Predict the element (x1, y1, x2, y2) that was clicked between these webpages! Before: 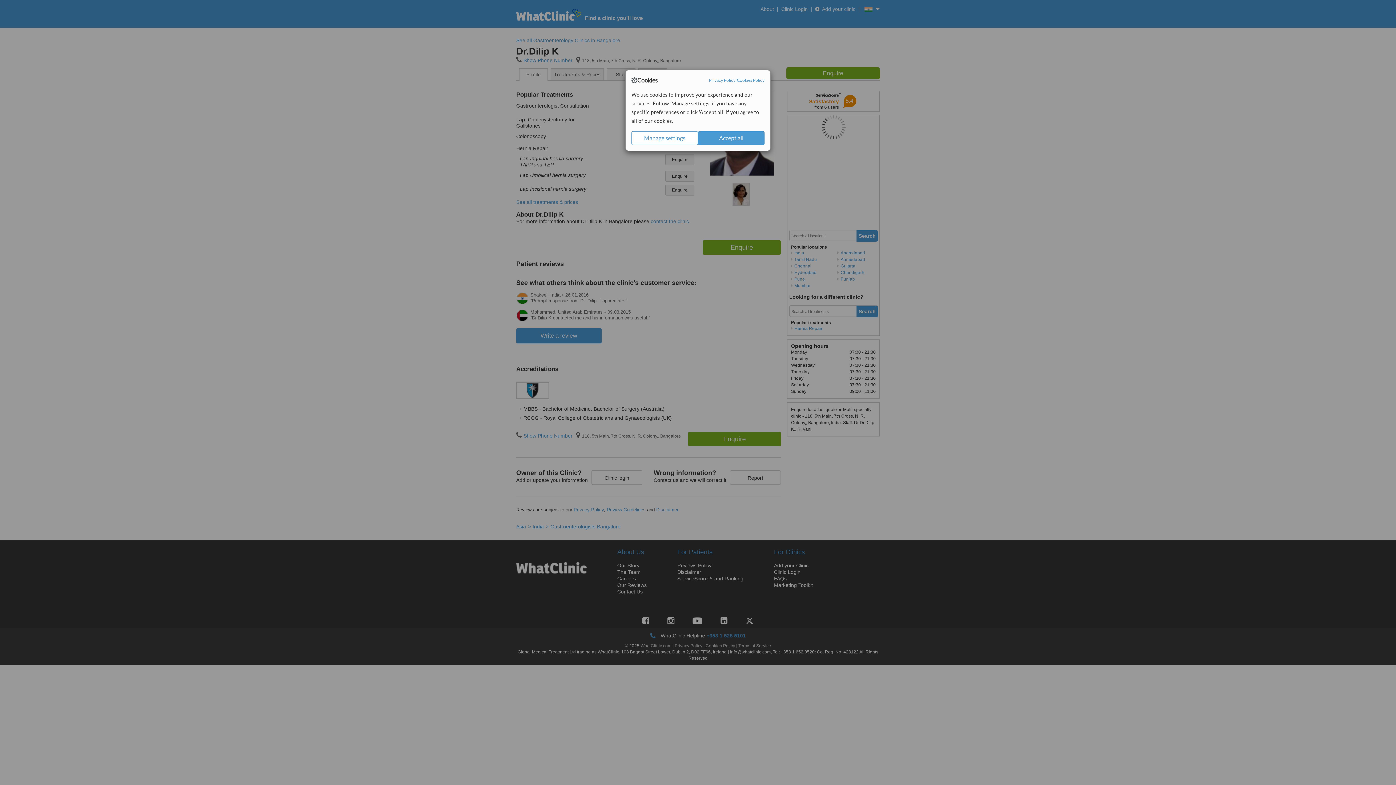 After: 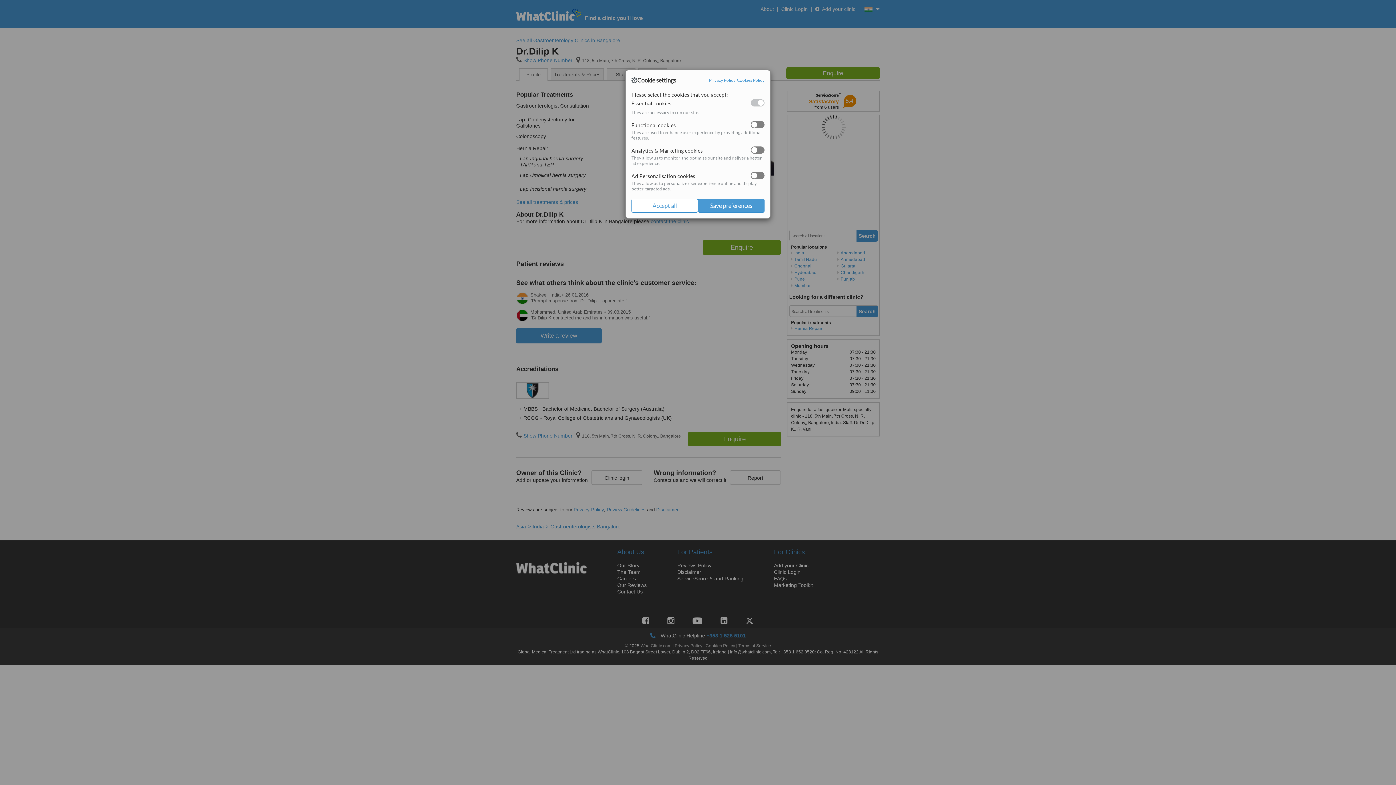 Action: label: Manage settings bbox: (631, 131, 698, 145)